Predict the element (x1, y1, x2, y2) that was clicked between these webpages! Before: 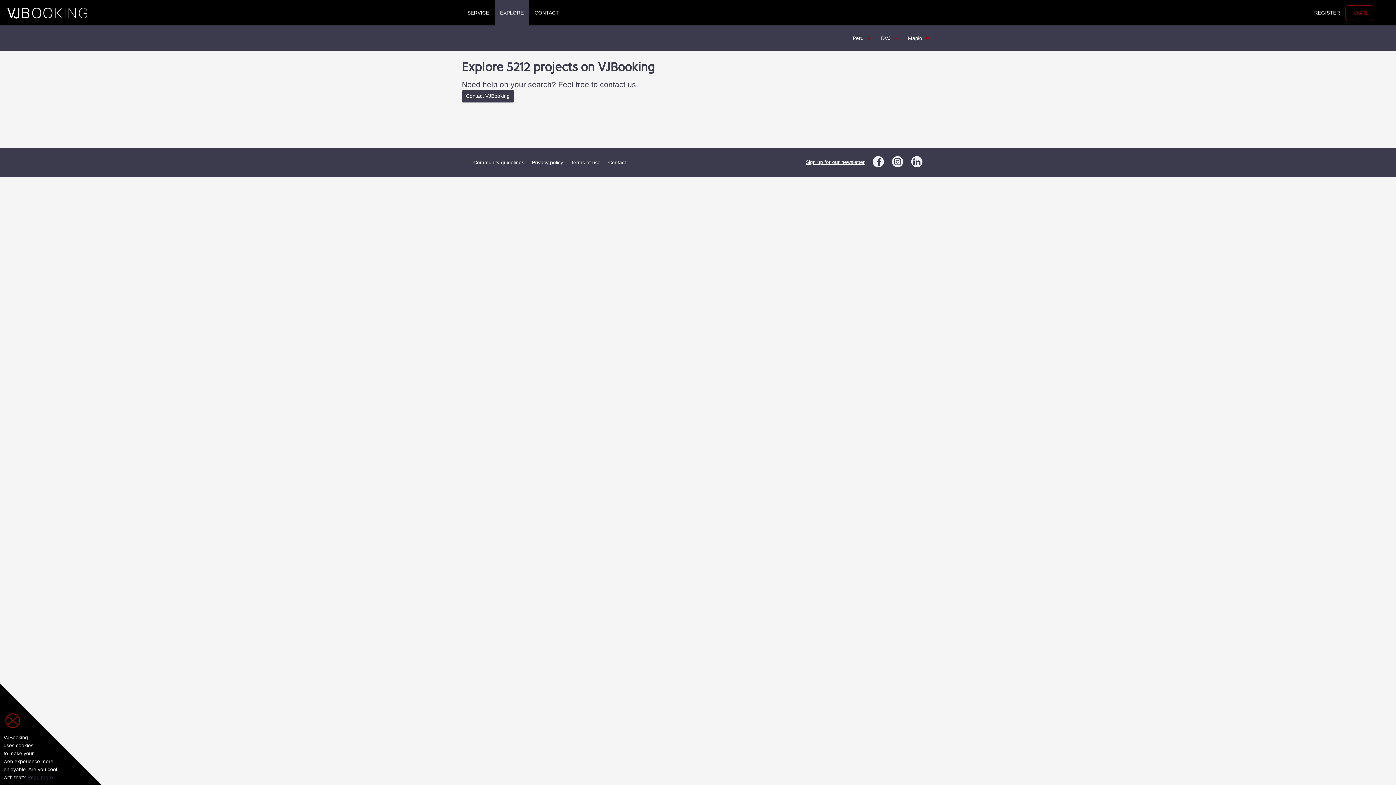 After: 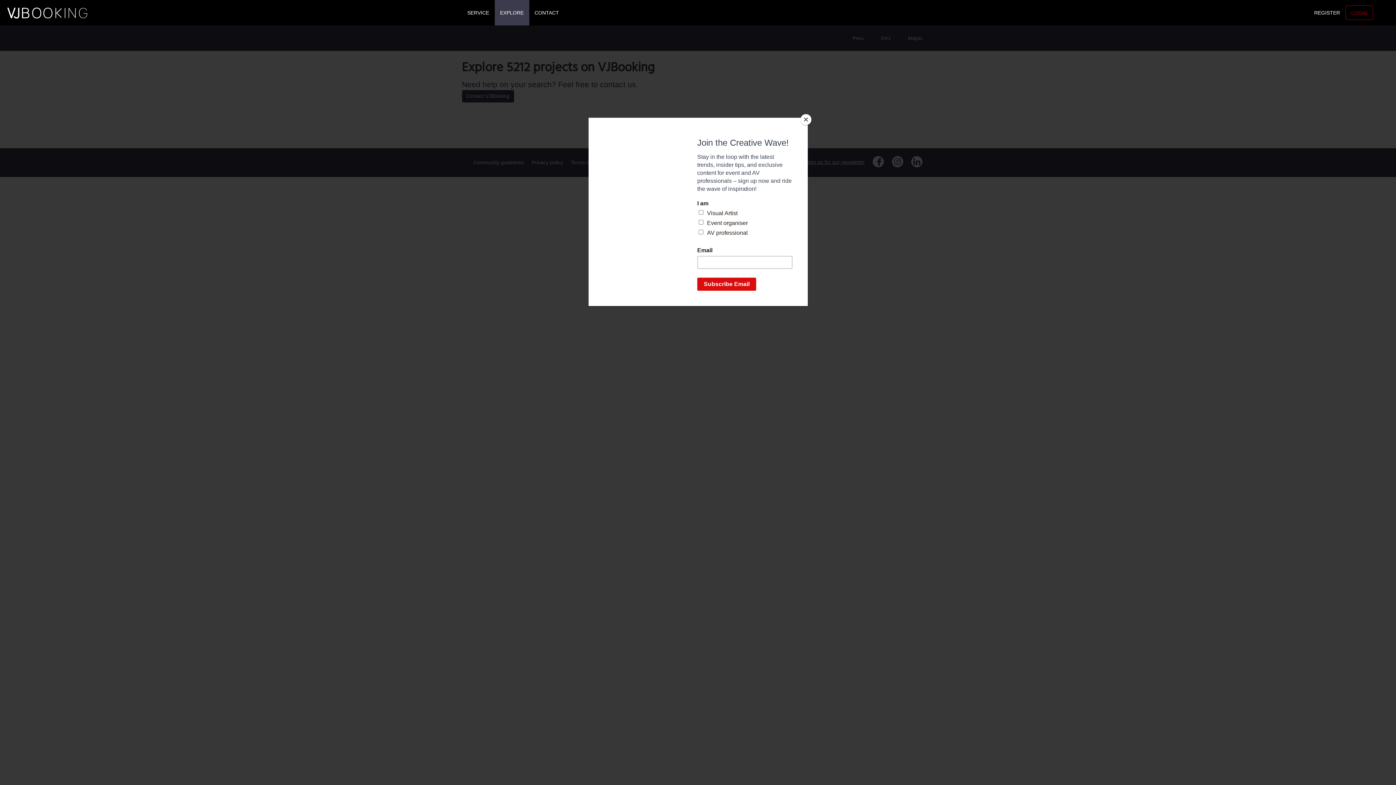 Action: bbox: (3, 712, 57, 730)